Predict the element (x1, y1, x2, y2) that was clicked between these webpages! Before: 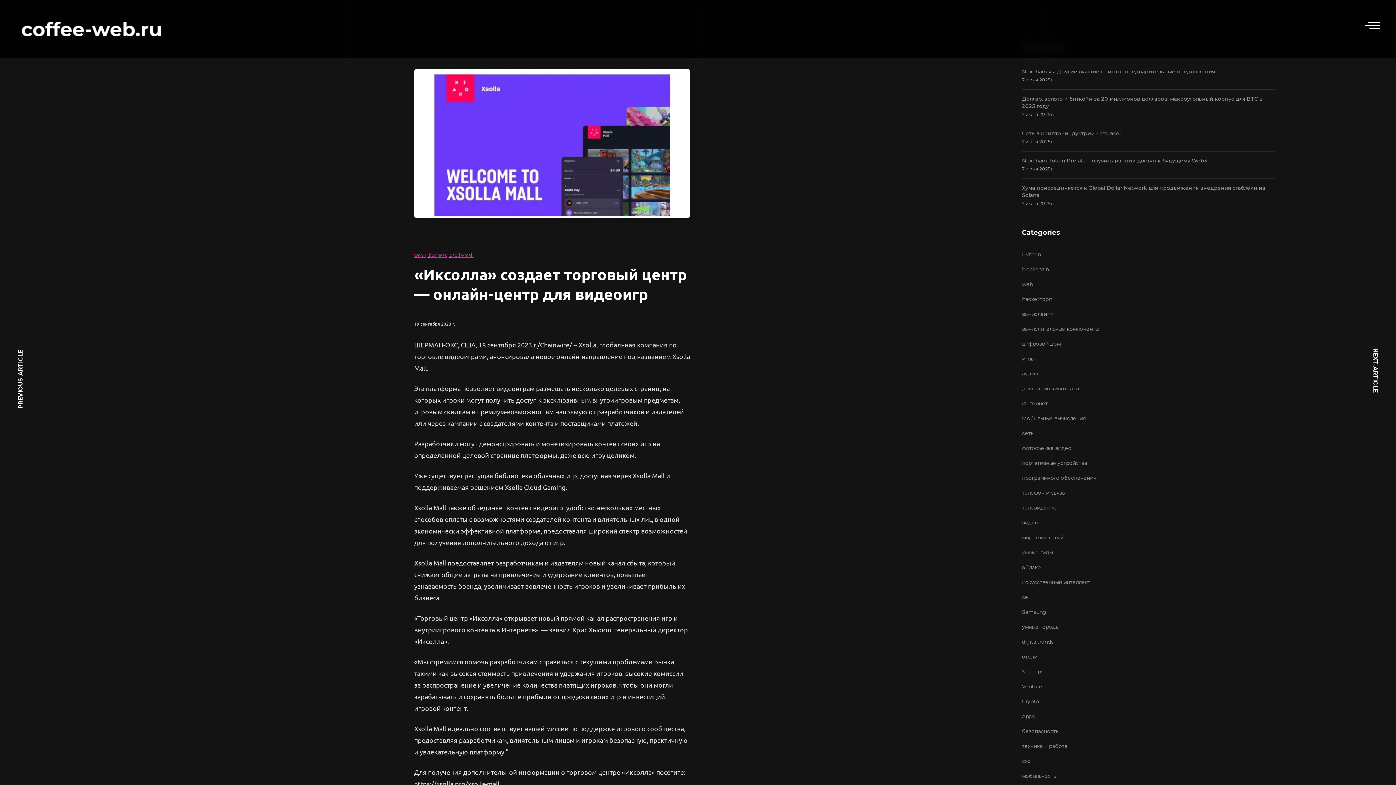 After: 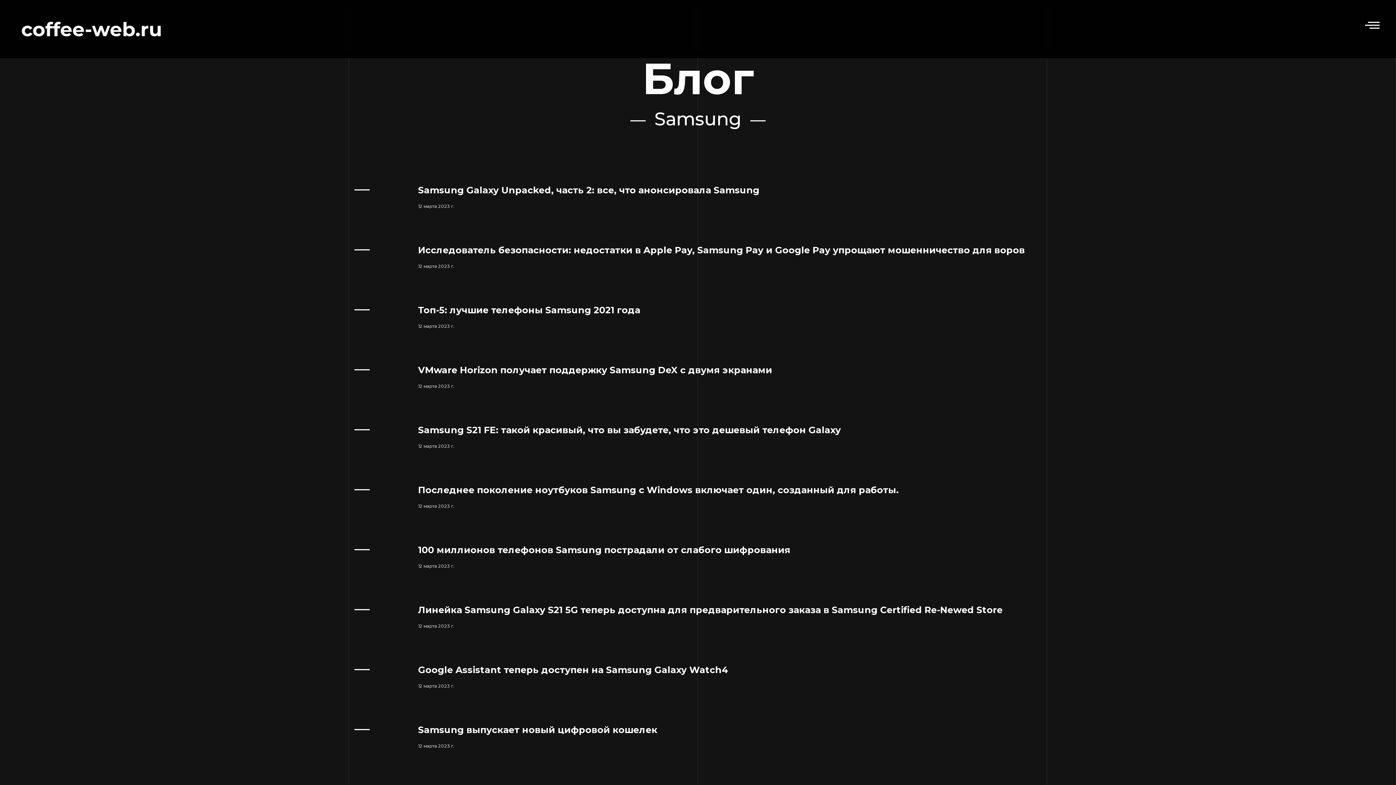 Action: label: Samsung bbox: (1022, 605, 1275, 620)